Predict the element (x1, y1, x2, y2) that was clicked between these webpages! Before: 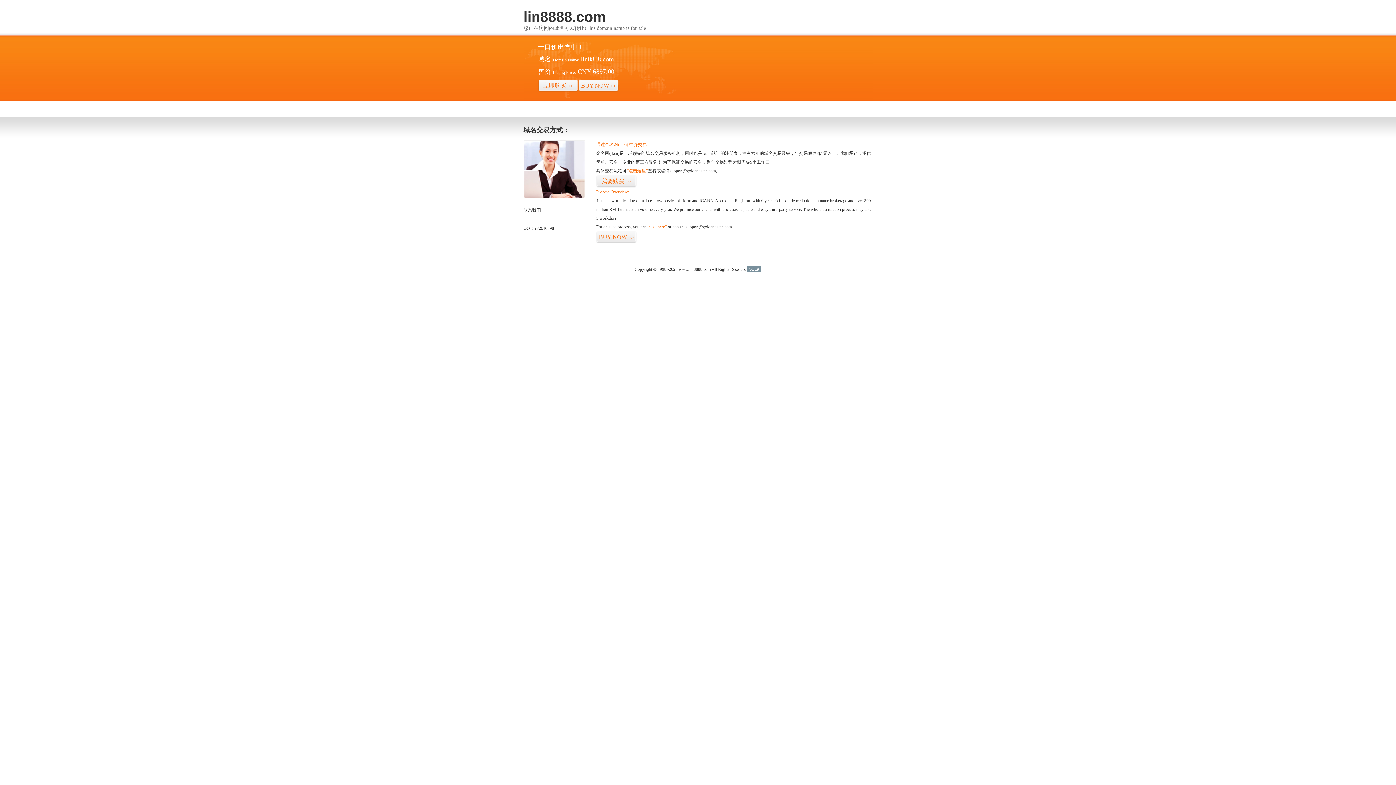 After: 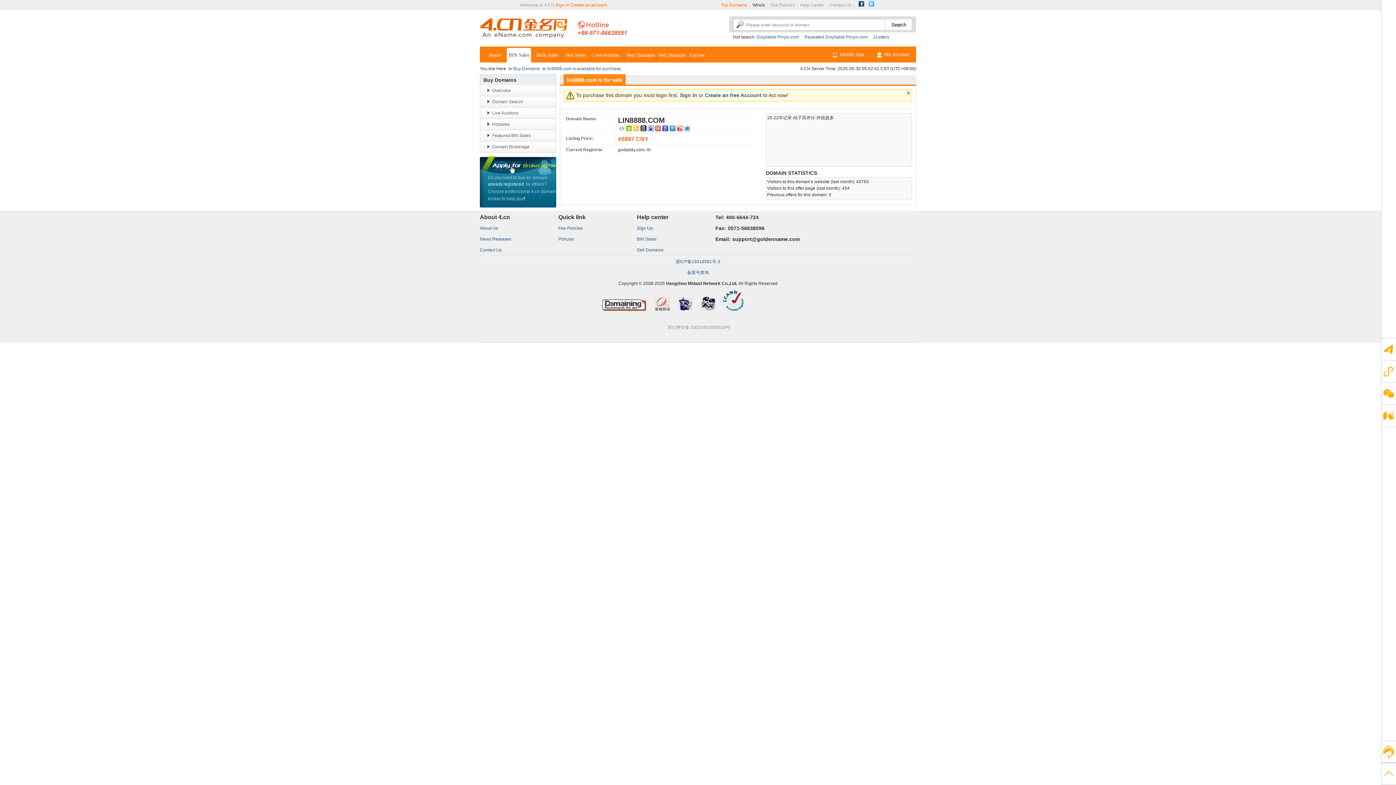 Action: label: BUY NOW>> bbox: (596, 231, 636, 243)